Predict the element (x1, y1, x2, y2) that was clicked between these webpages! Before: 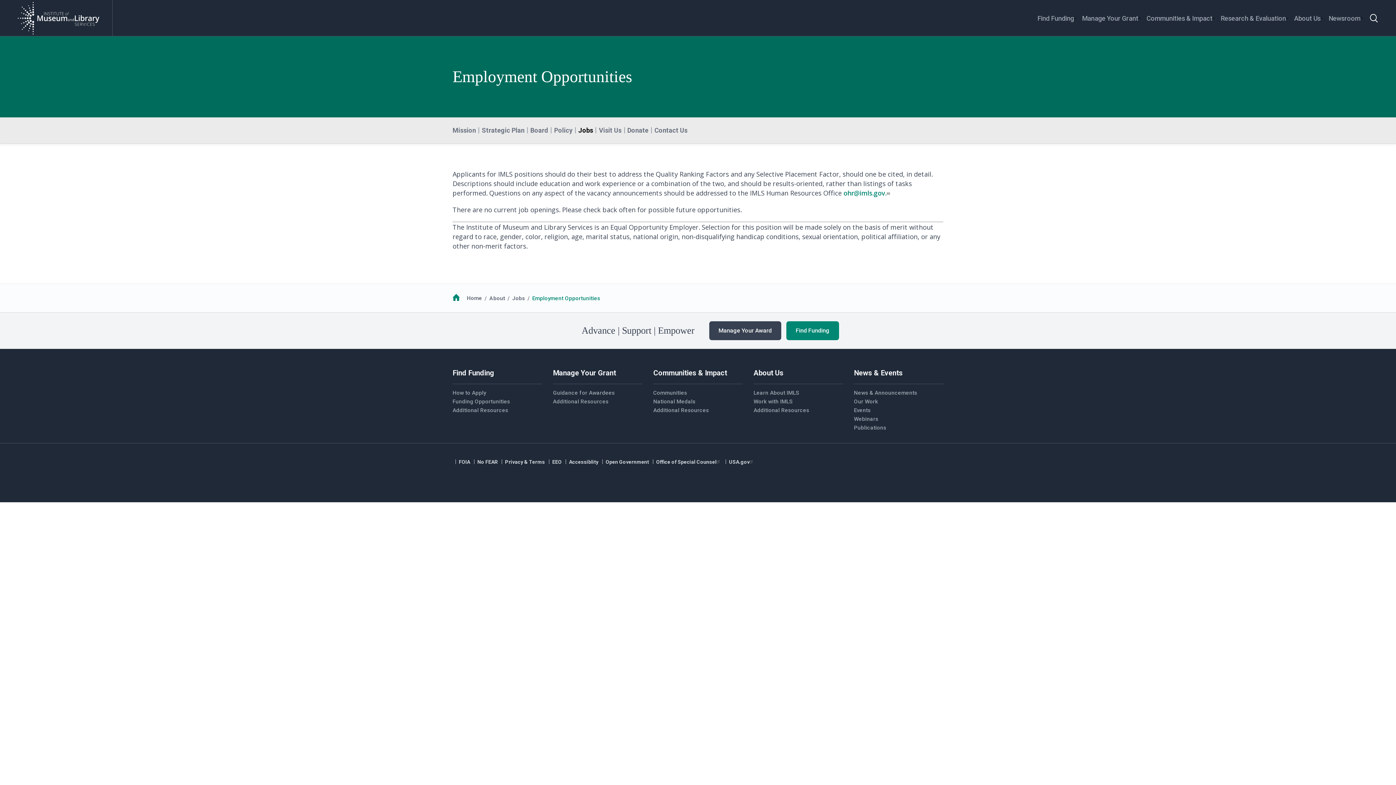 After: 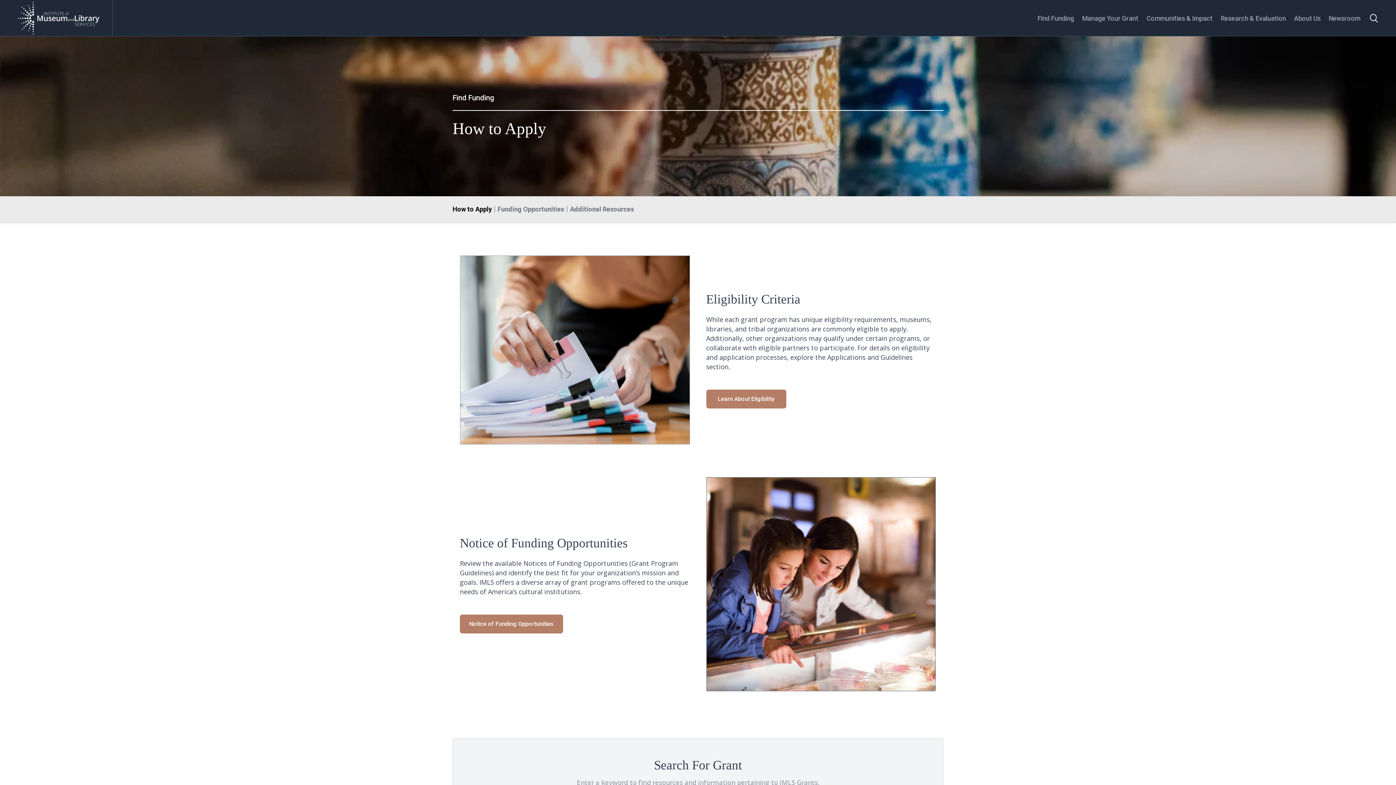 Action: bbox: (452, 388, 542, 397) label: How to Apply